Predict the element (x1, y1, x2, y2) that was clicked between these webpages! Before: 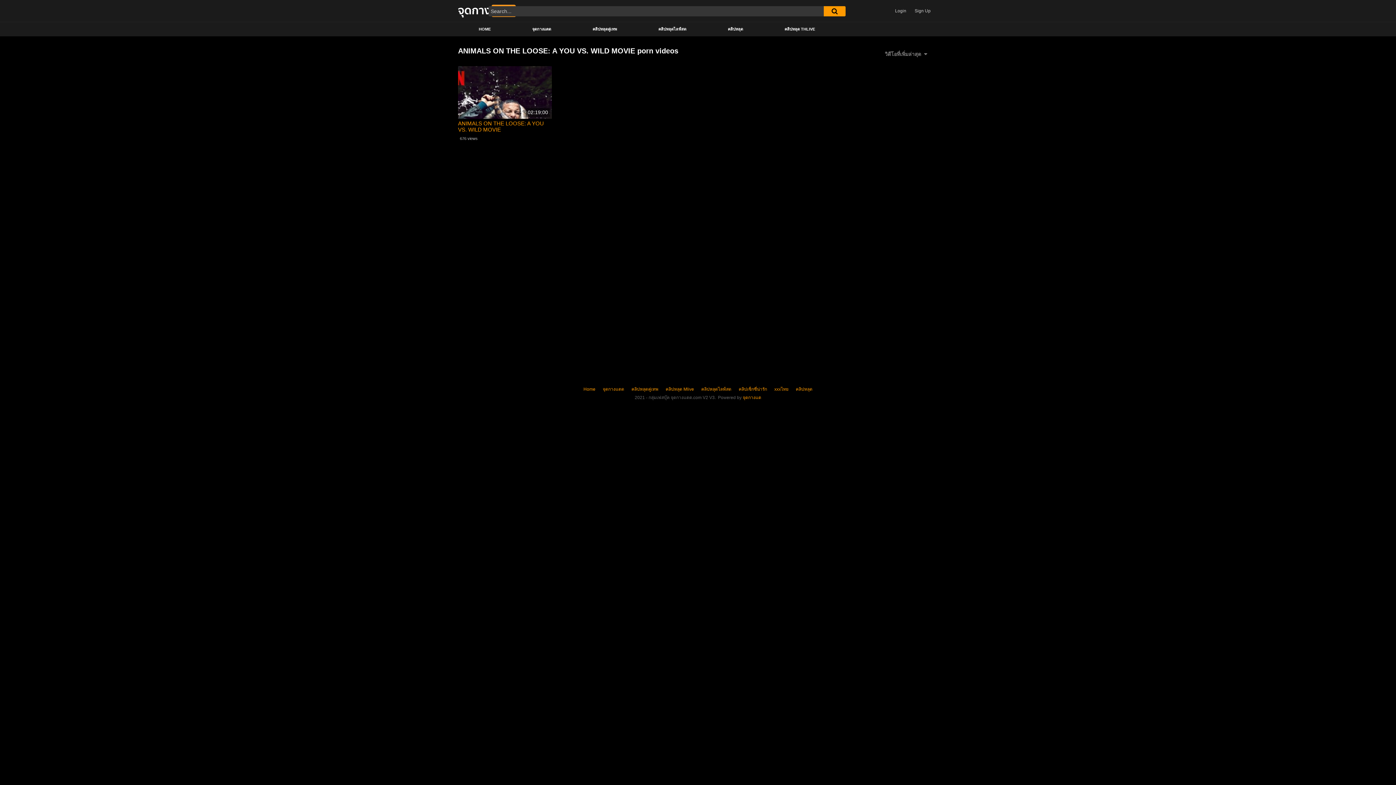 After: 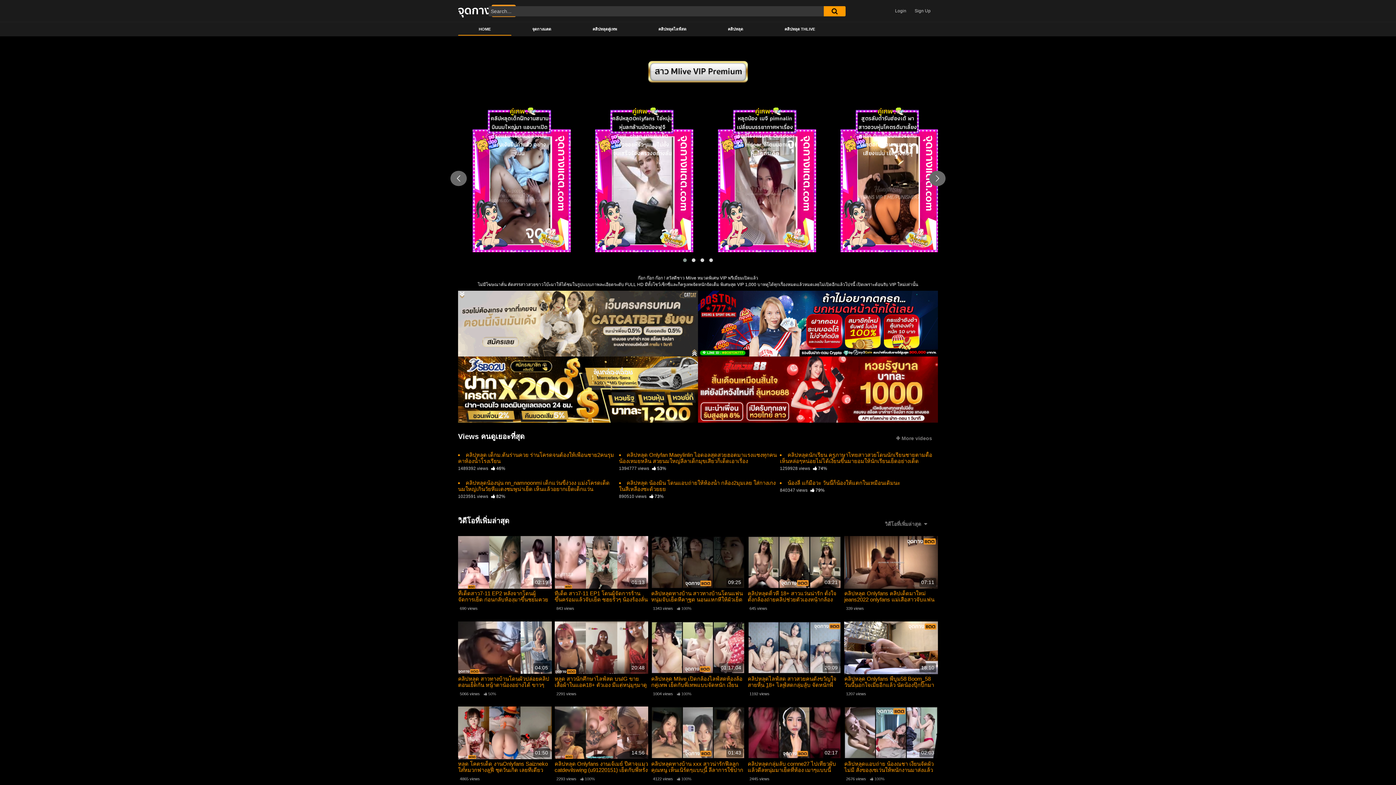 Action: label: จุดกางแต bbox: (742, 395, 761, 400)